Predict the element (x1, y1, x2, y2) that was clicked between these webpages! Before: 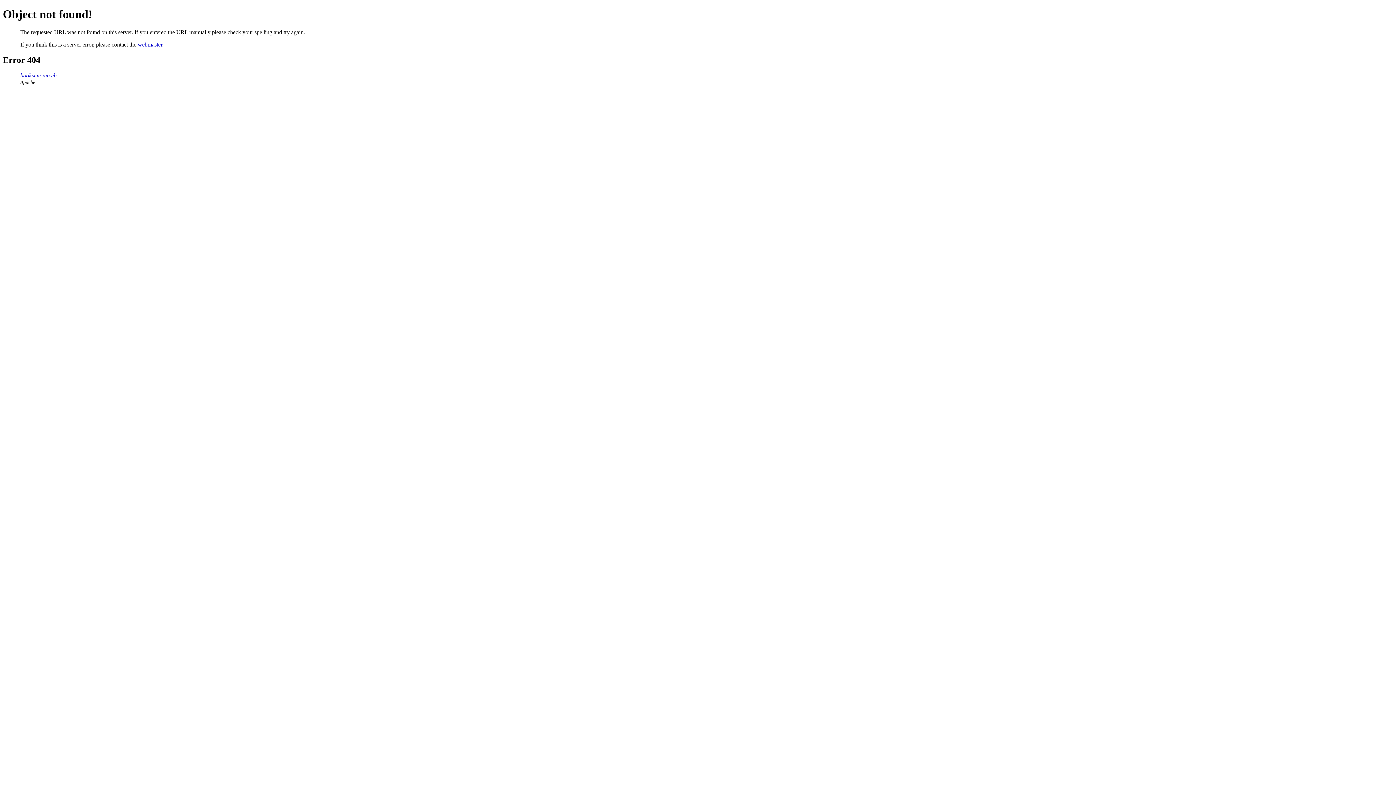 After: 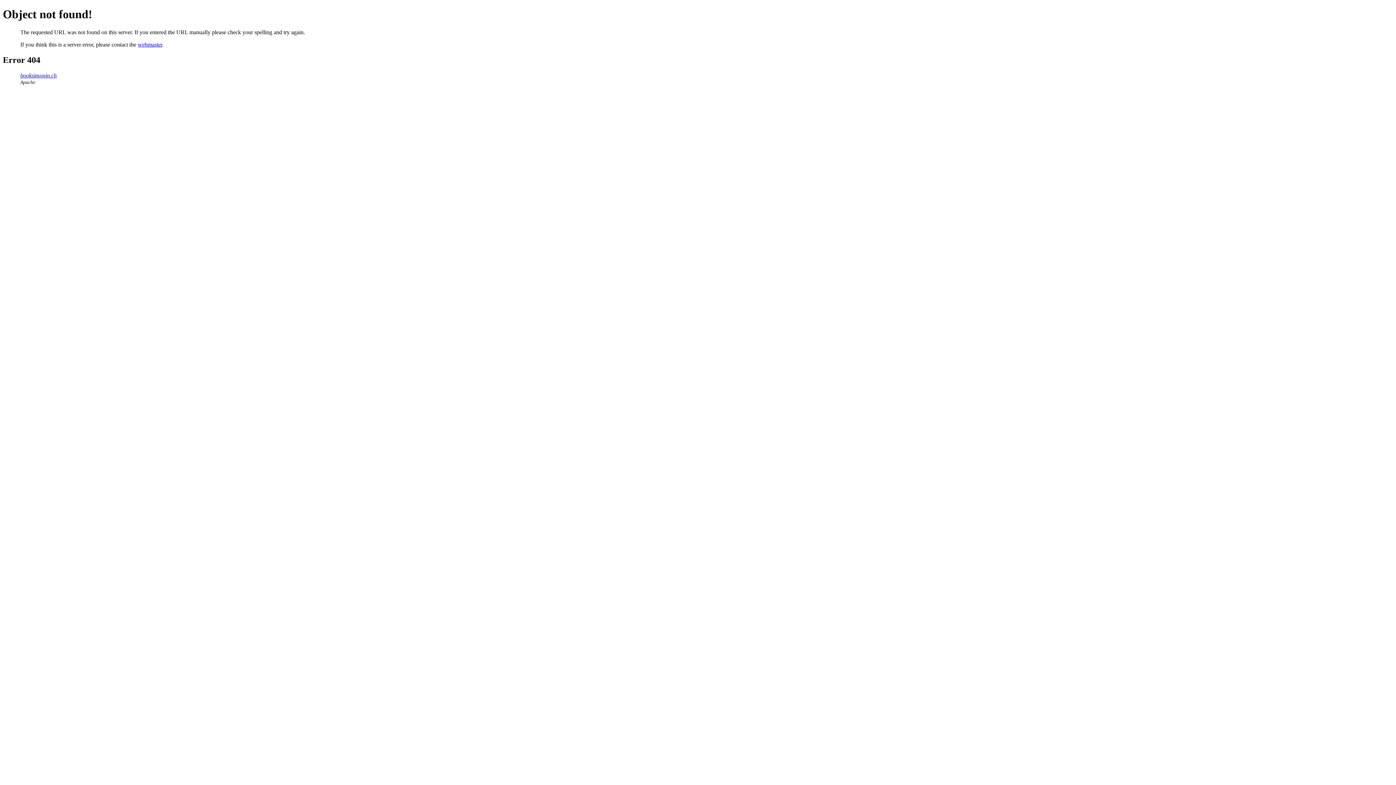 Action: label: webmaster bbox: (137, 41, 162, 47)